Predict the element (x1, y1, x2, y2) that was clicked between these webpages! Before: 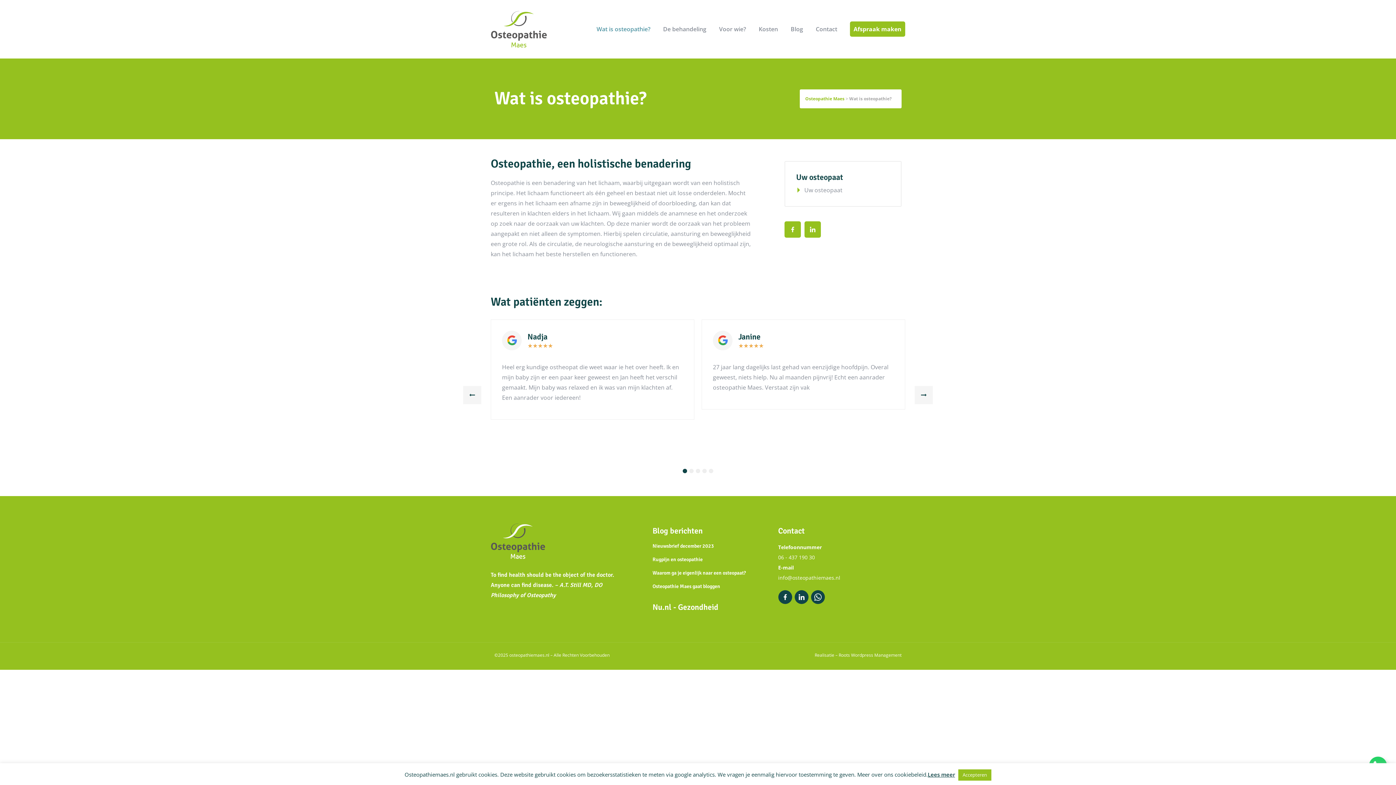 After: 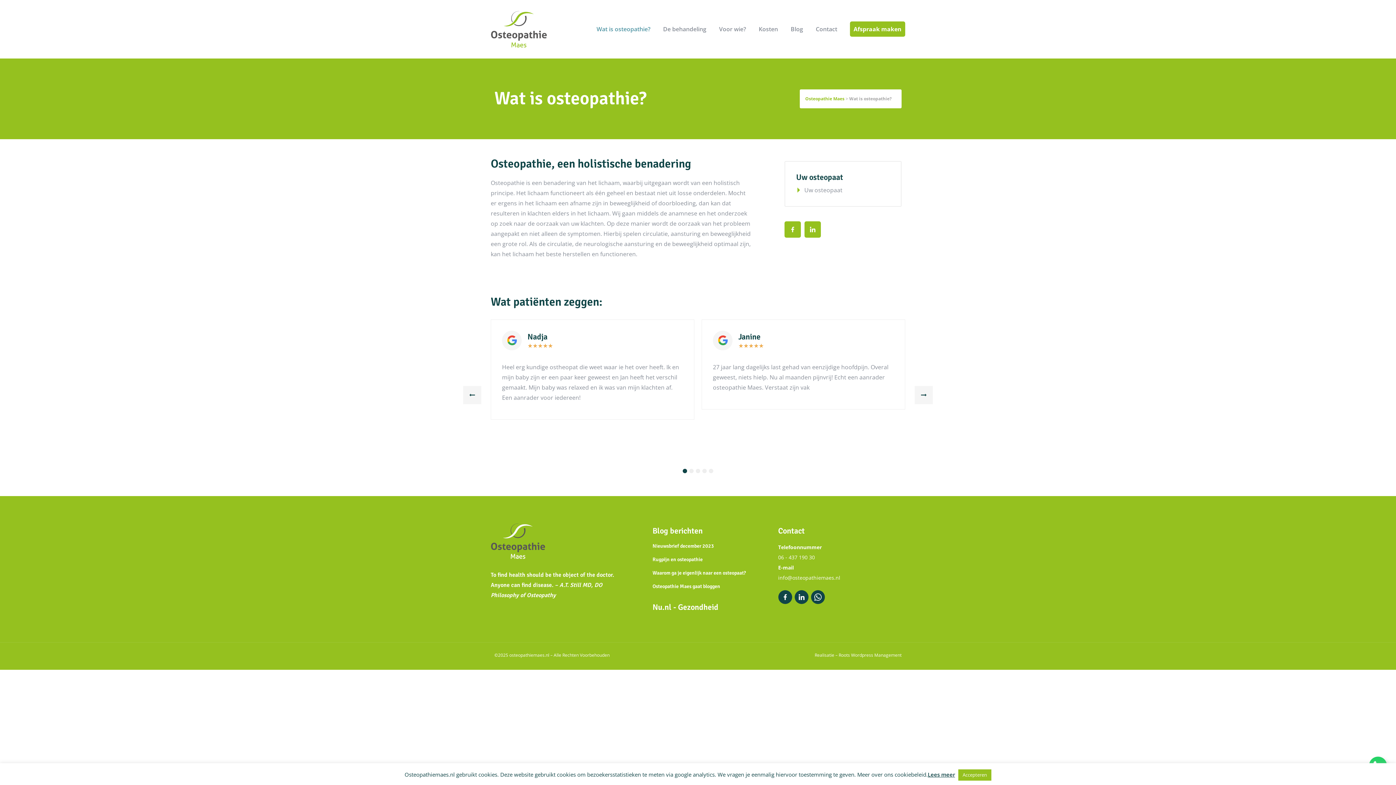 Action: label: 06 - 437 190 30 bbox: (778, 552, 900, 562)